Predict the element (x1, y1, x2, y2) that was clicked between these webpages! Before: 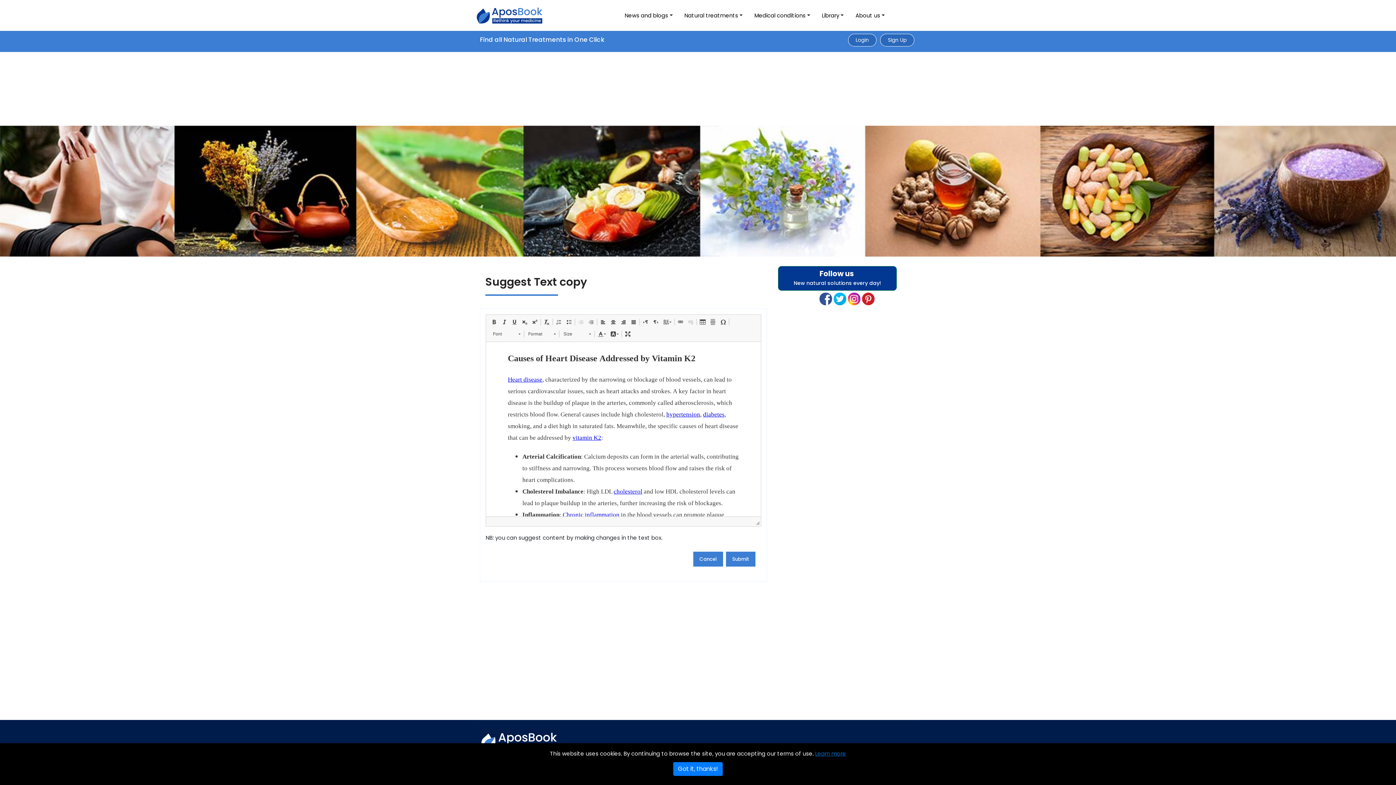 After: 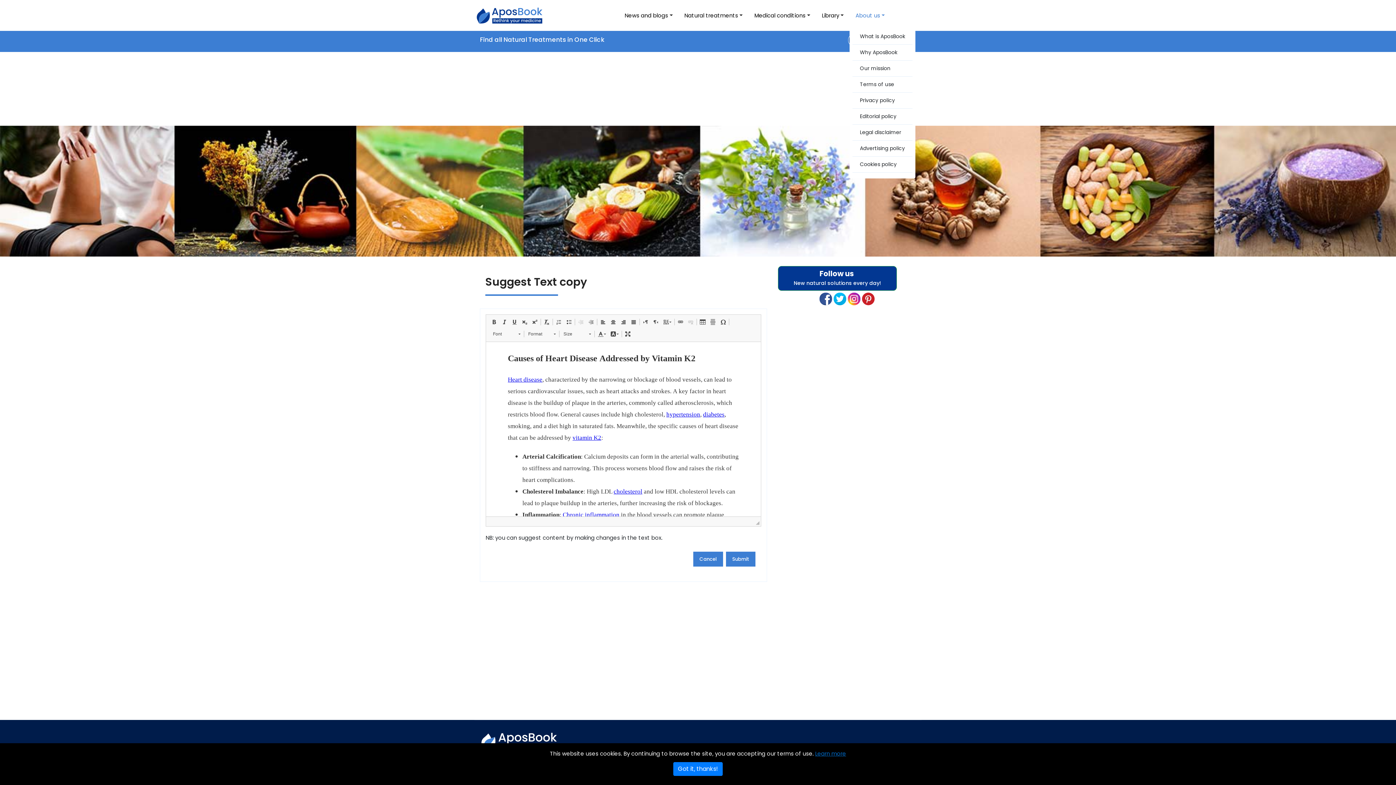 Action: bbox: (849, 7, 890, 23) label: About us